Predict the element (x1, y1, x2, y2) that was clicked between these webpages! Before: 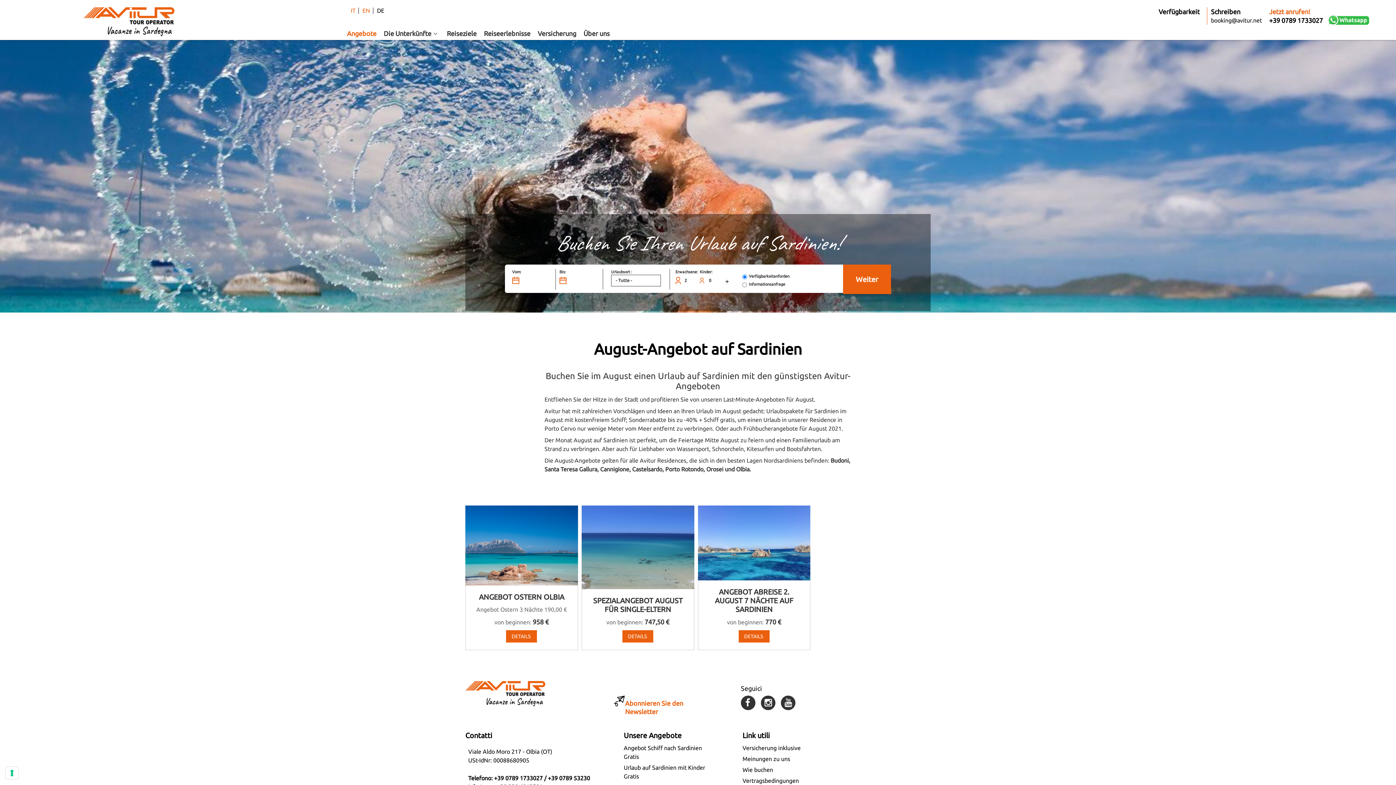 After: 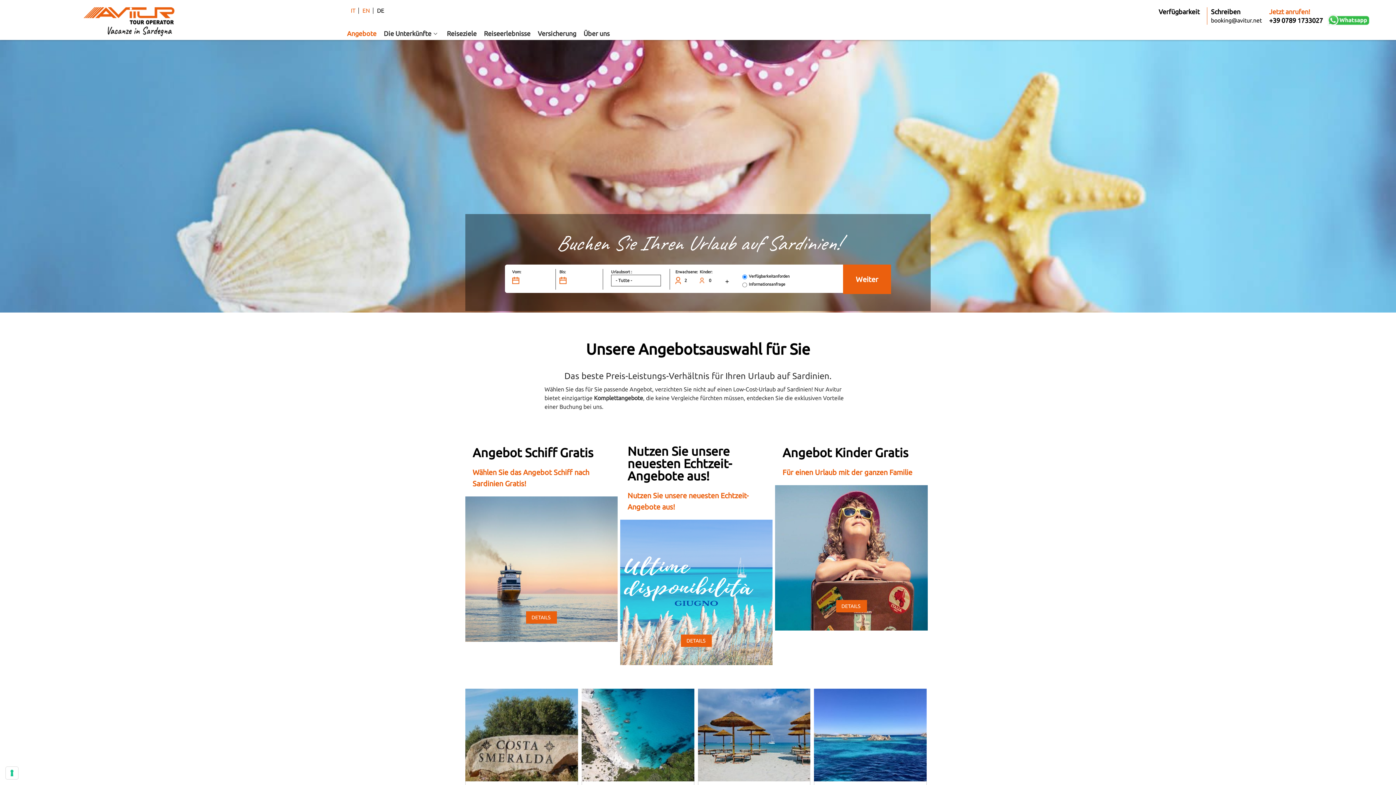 Action: label: Angebote bbox: (343, 25, 380, 41)